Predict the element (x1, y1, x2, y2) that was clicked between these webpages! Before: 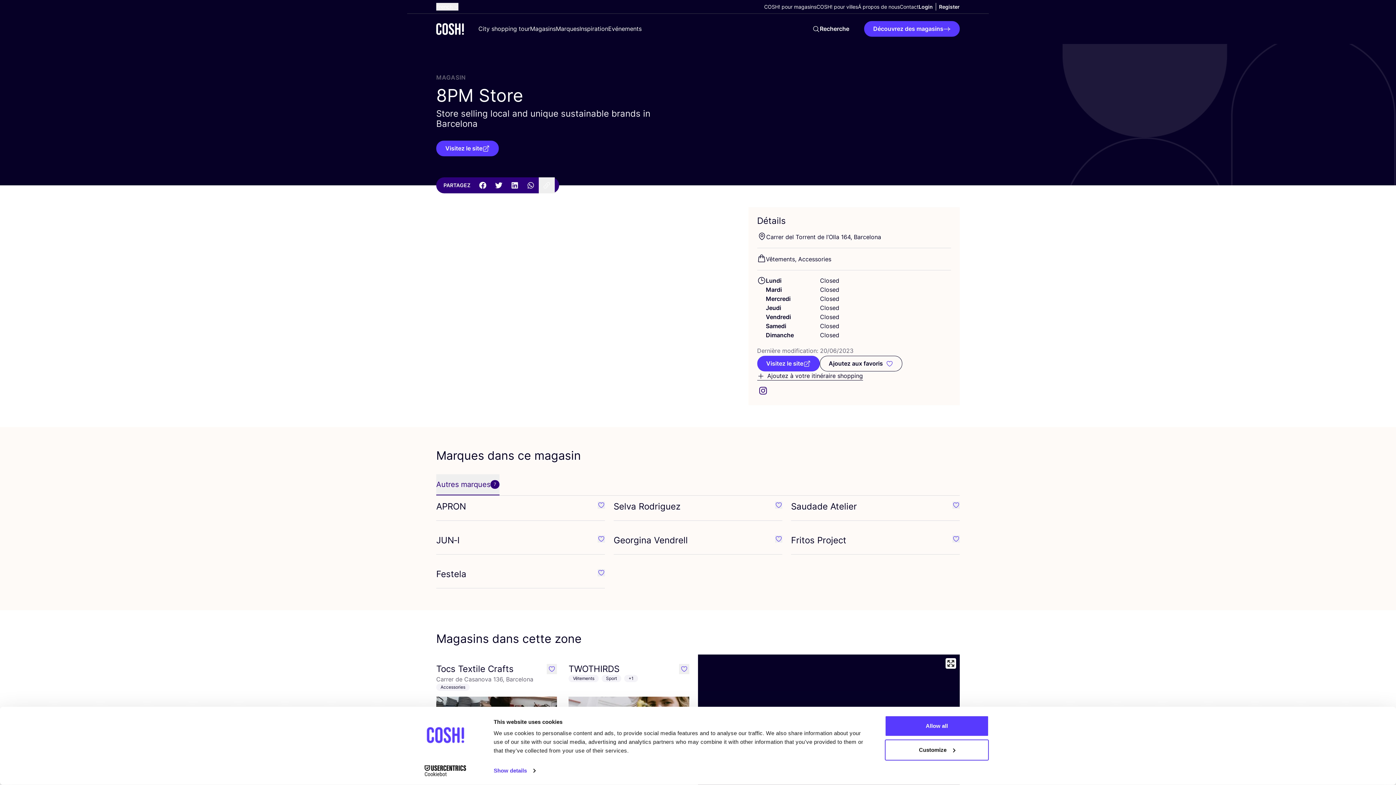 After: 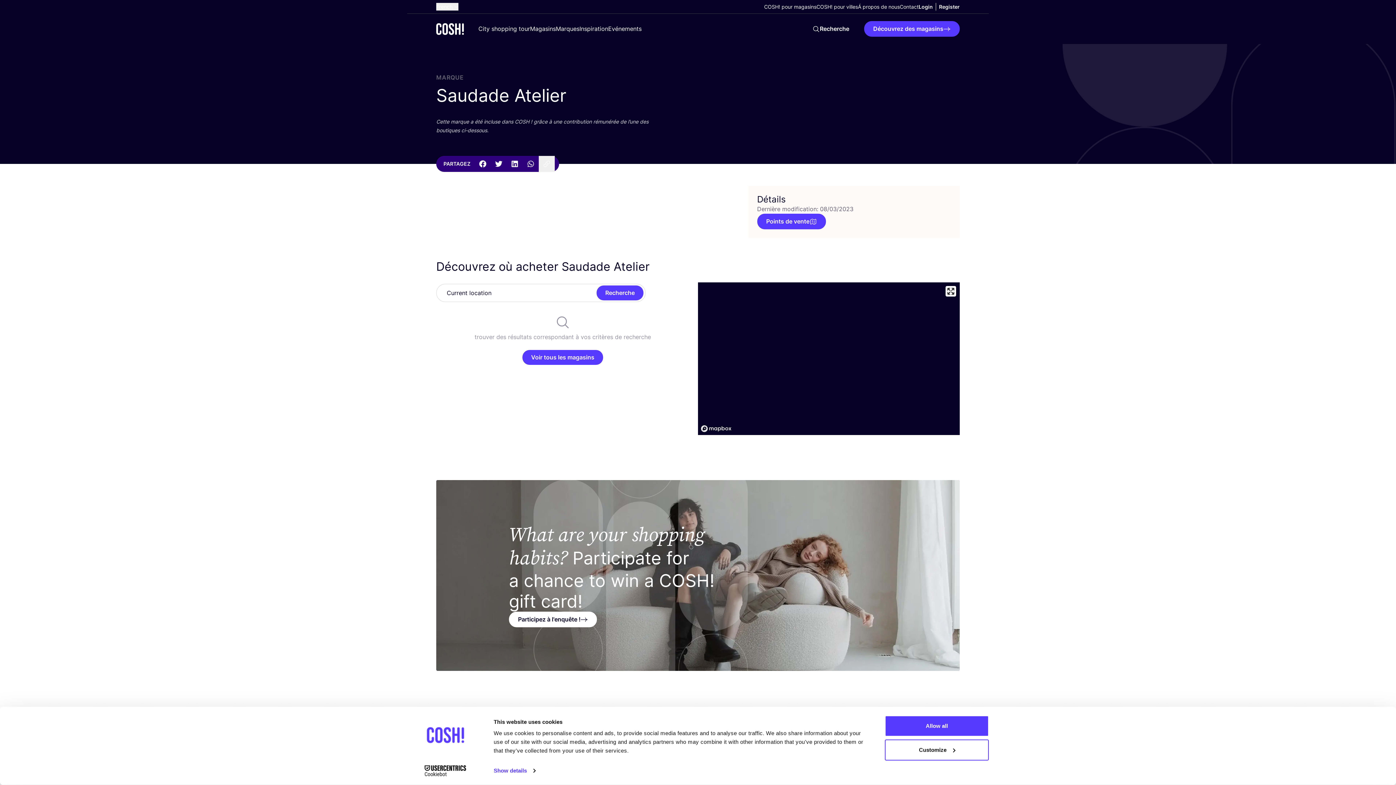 Action: label: Saudade Atelier bbox: (791, 501, 952, 514)